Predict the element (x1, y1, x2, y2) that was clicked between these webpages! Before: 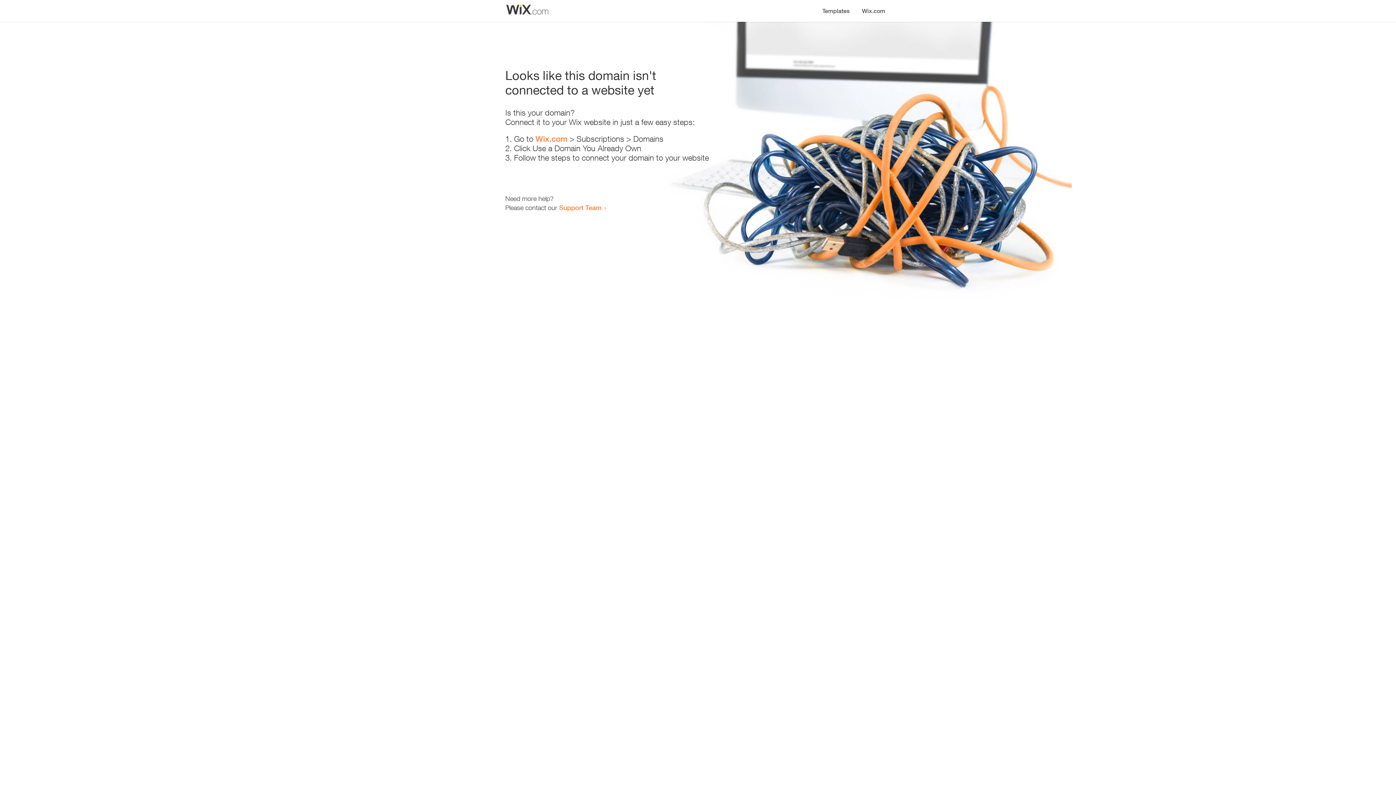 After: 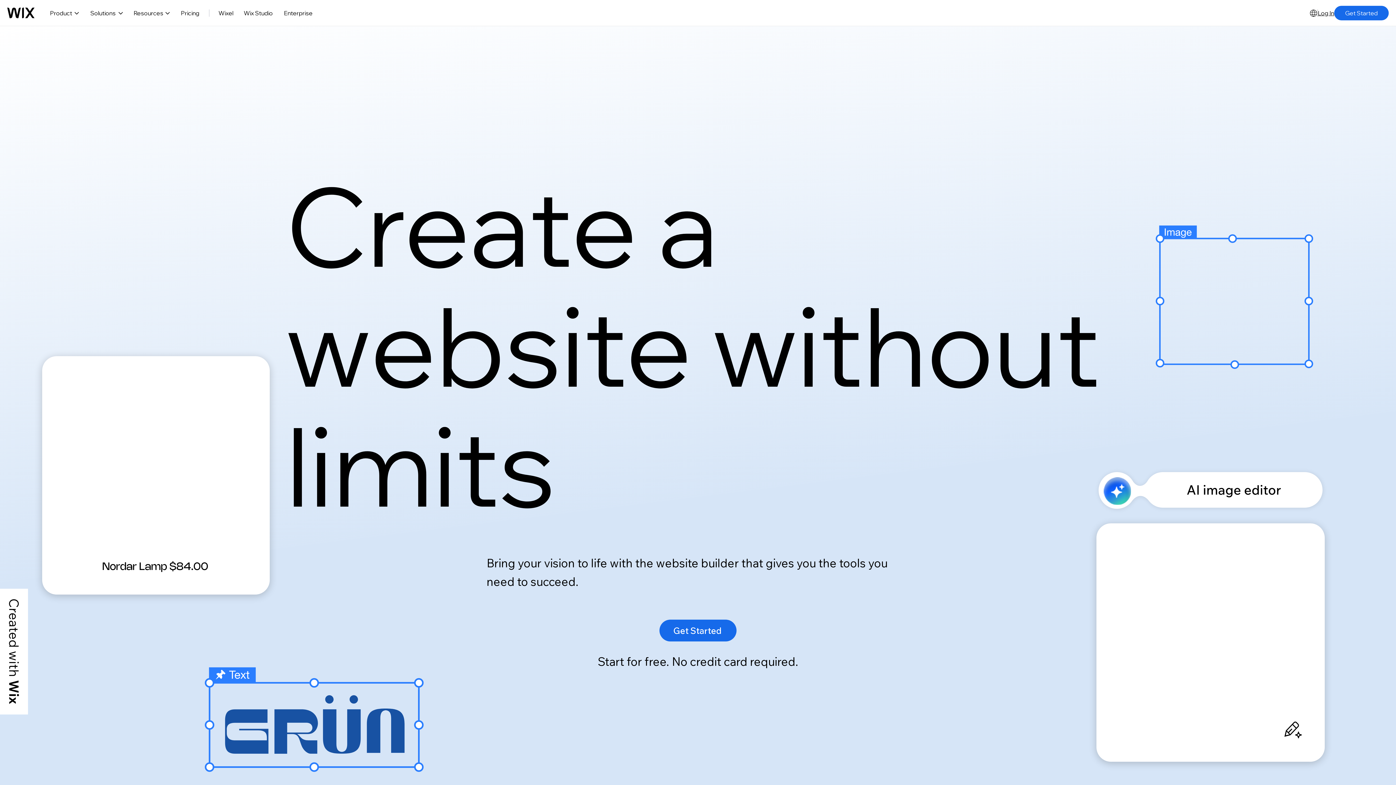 Action: bbox: (856, 0, 890, 14) label: Wix.com